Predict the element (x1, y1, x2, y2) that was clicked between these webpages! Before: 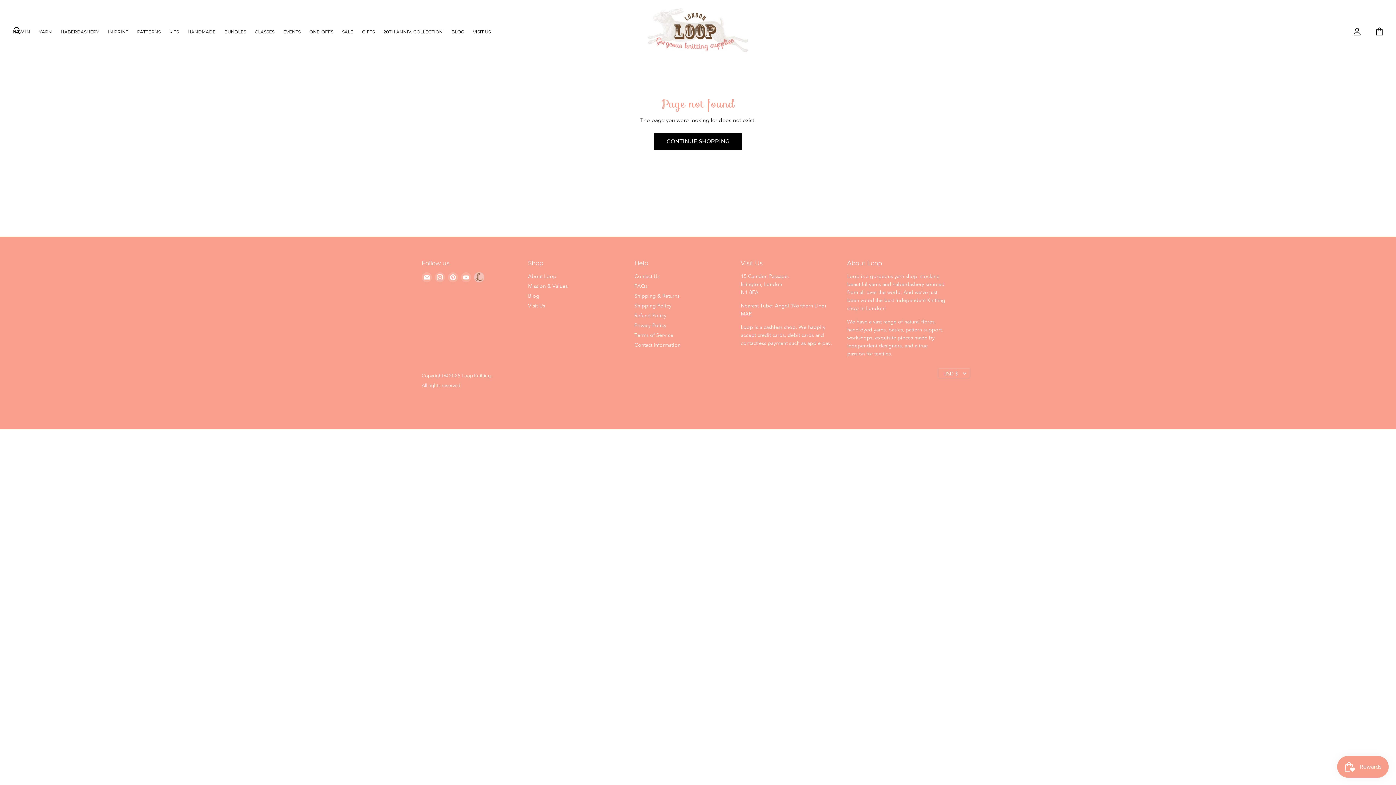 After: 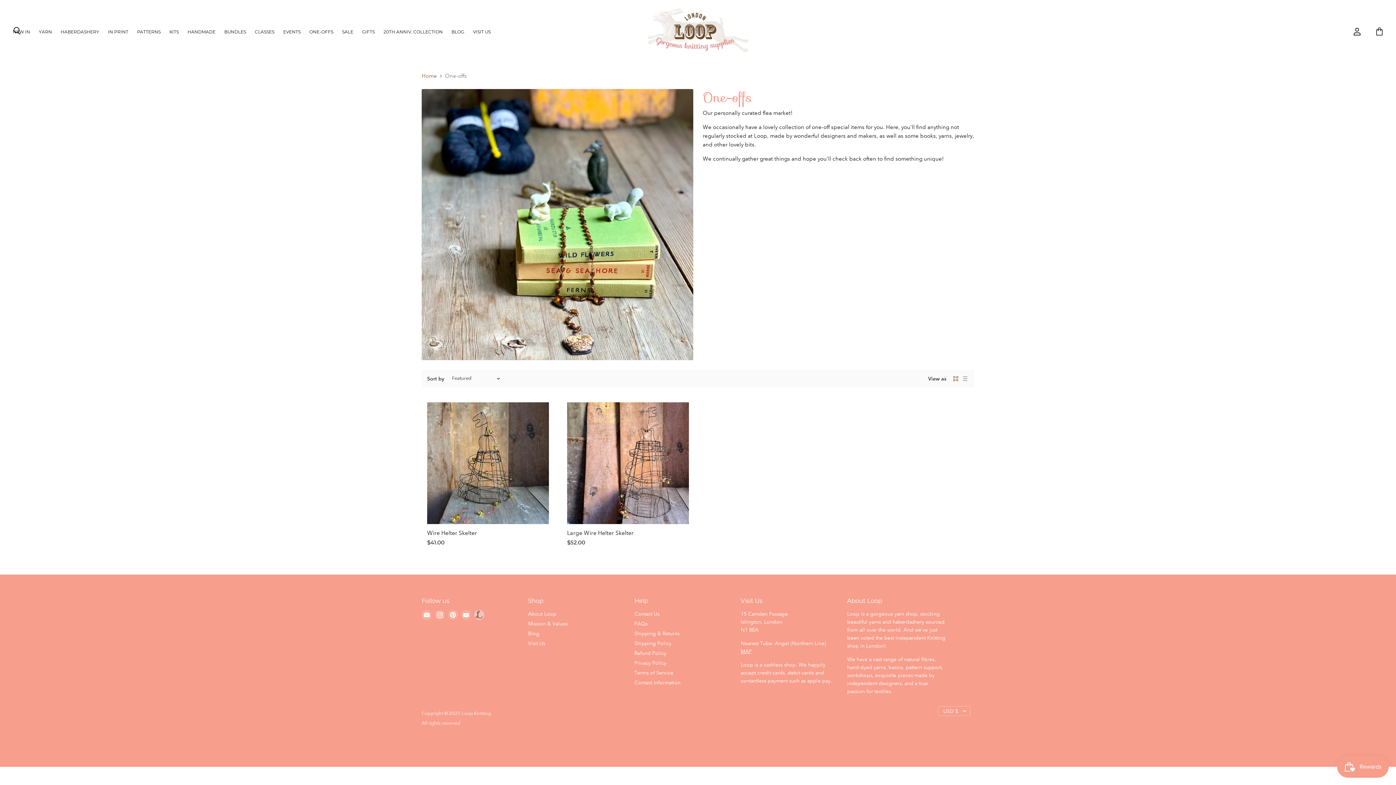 Action: bbox: (305, 25, 337, 38) label: ONE-OFFS